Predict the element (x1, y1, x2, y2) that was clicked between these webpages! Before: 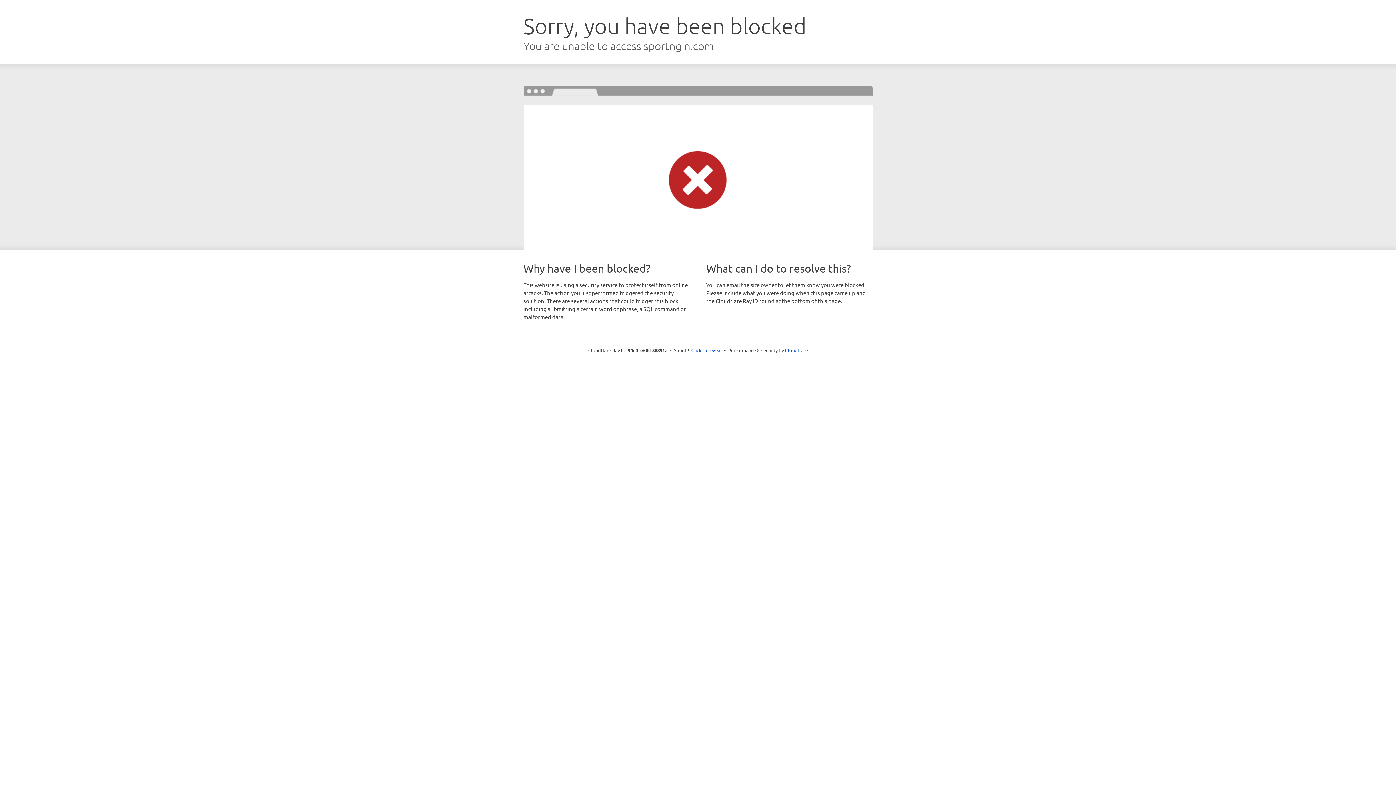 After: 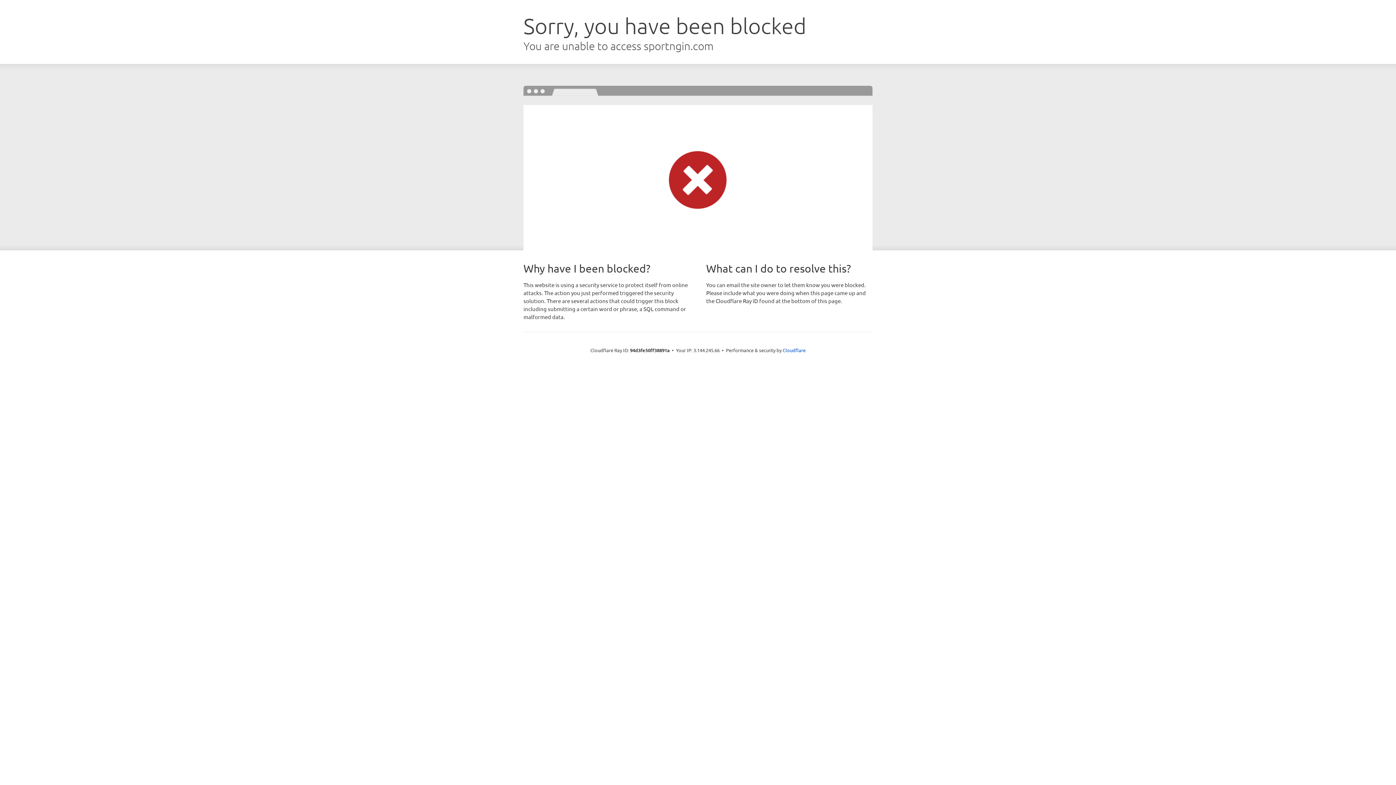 Action: label: Click to reveal bbox: (691, 346, 722, 353)